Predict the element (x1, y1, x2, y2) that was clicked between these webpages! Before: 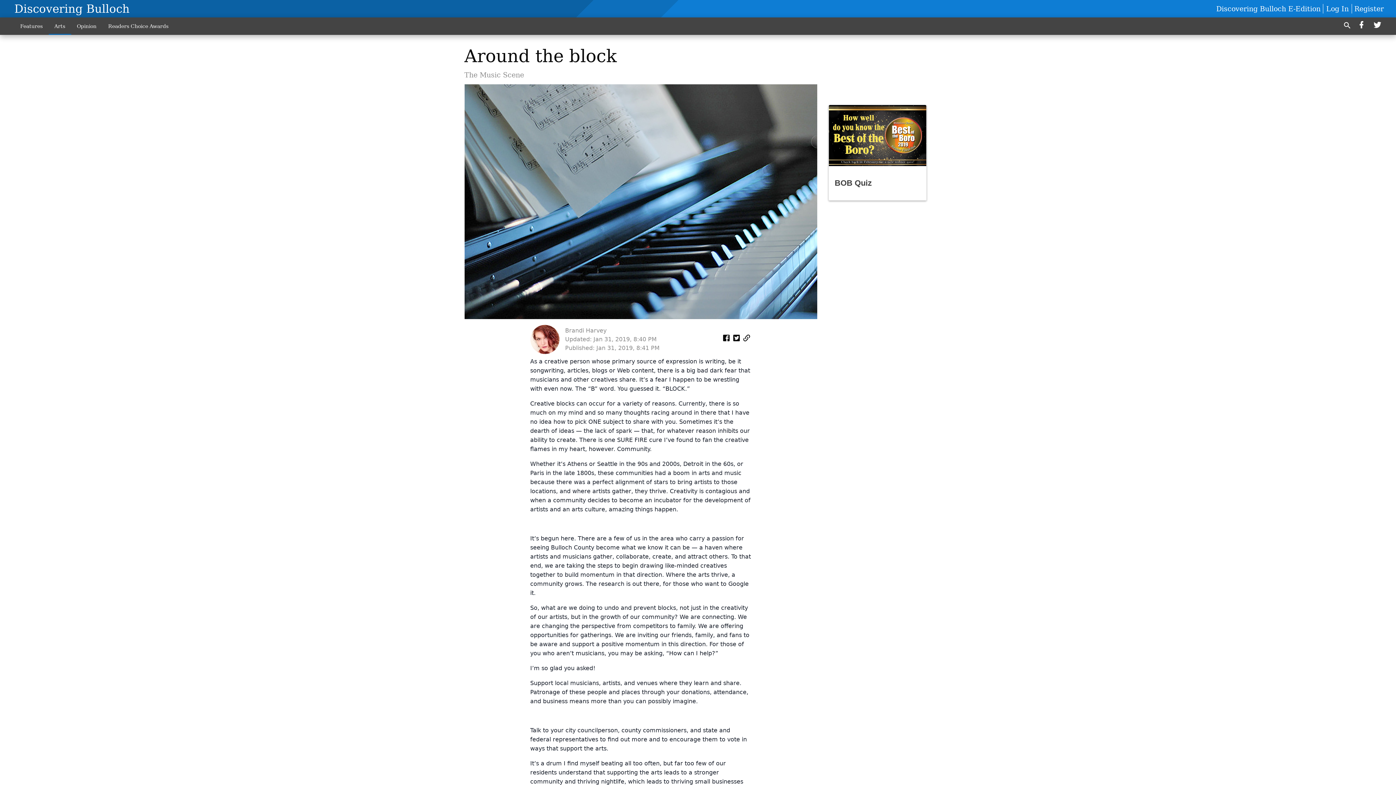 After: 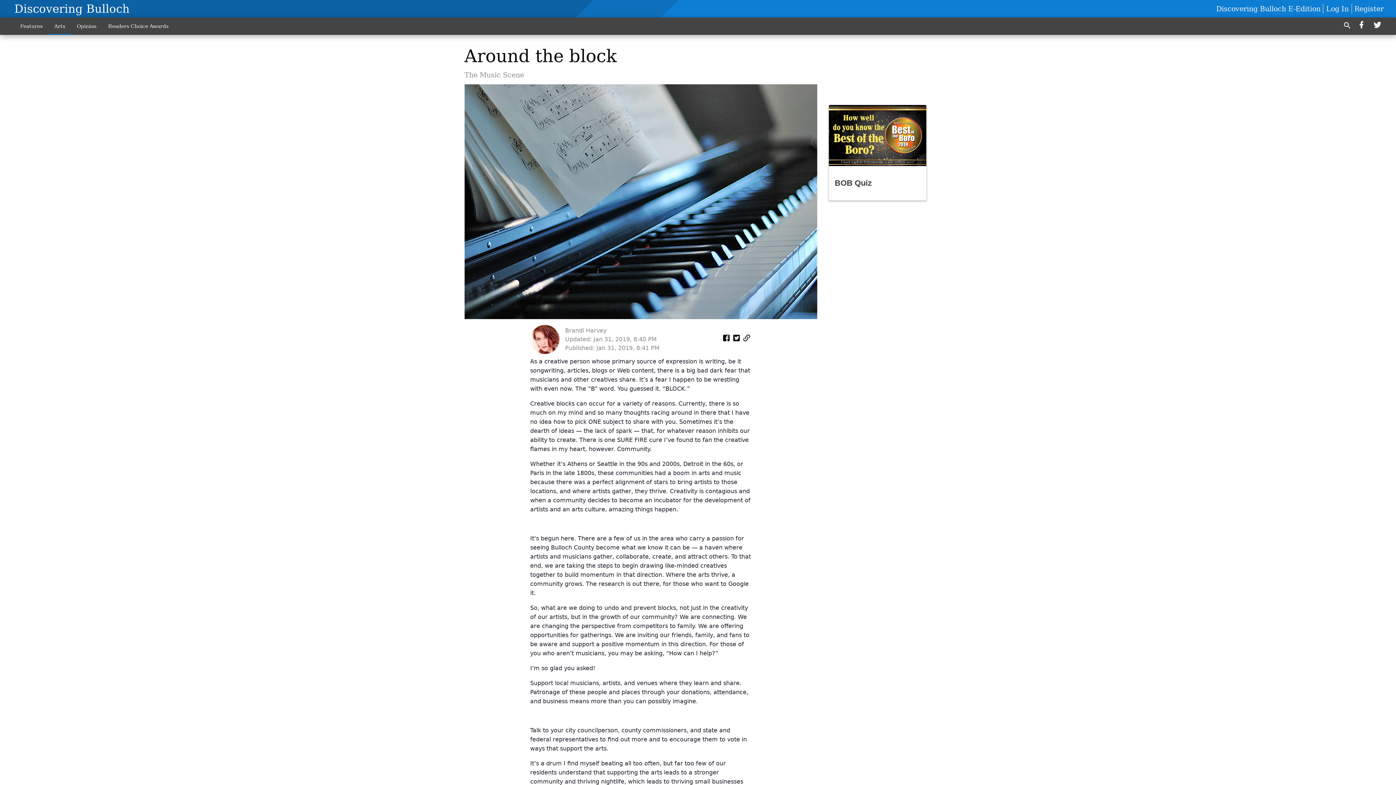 Action: bbox: (530, 324, 559, 354)